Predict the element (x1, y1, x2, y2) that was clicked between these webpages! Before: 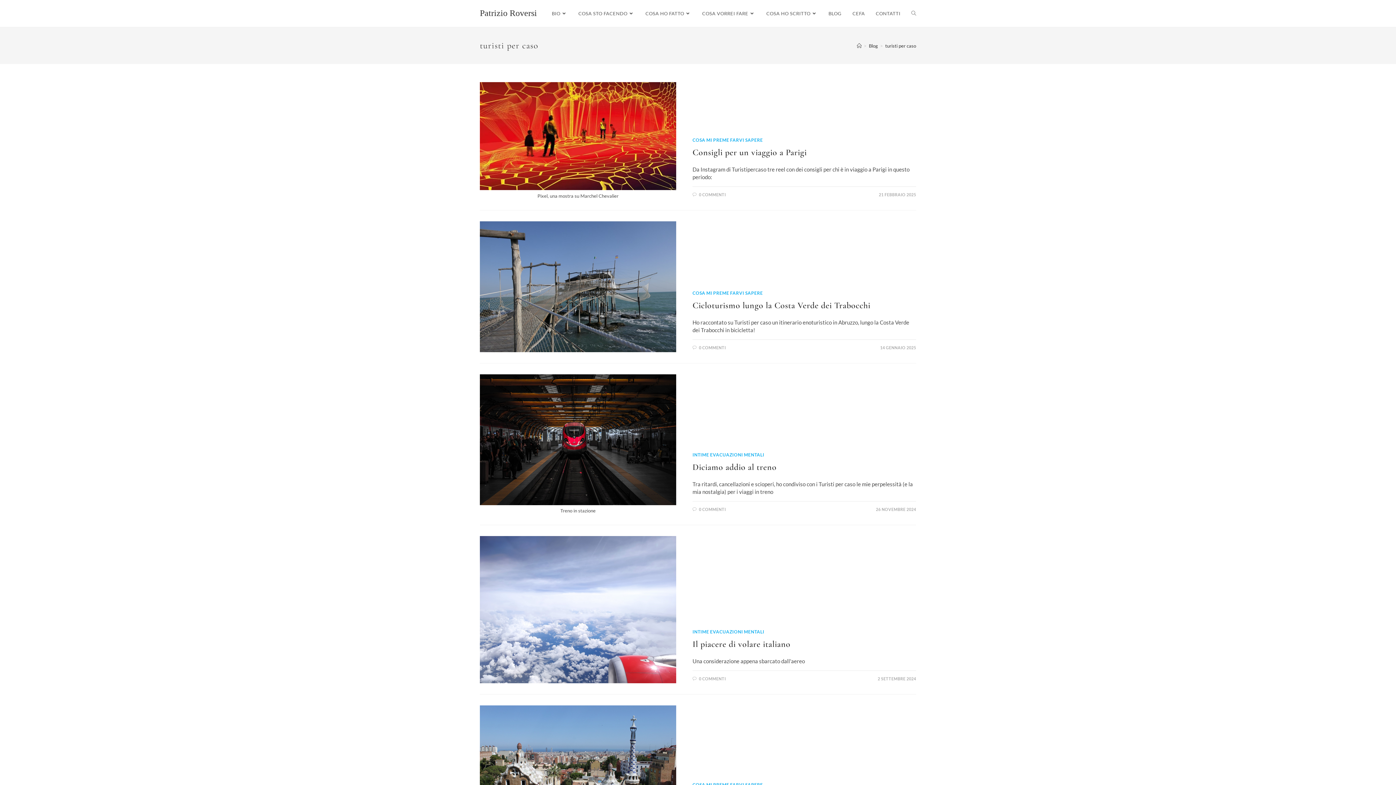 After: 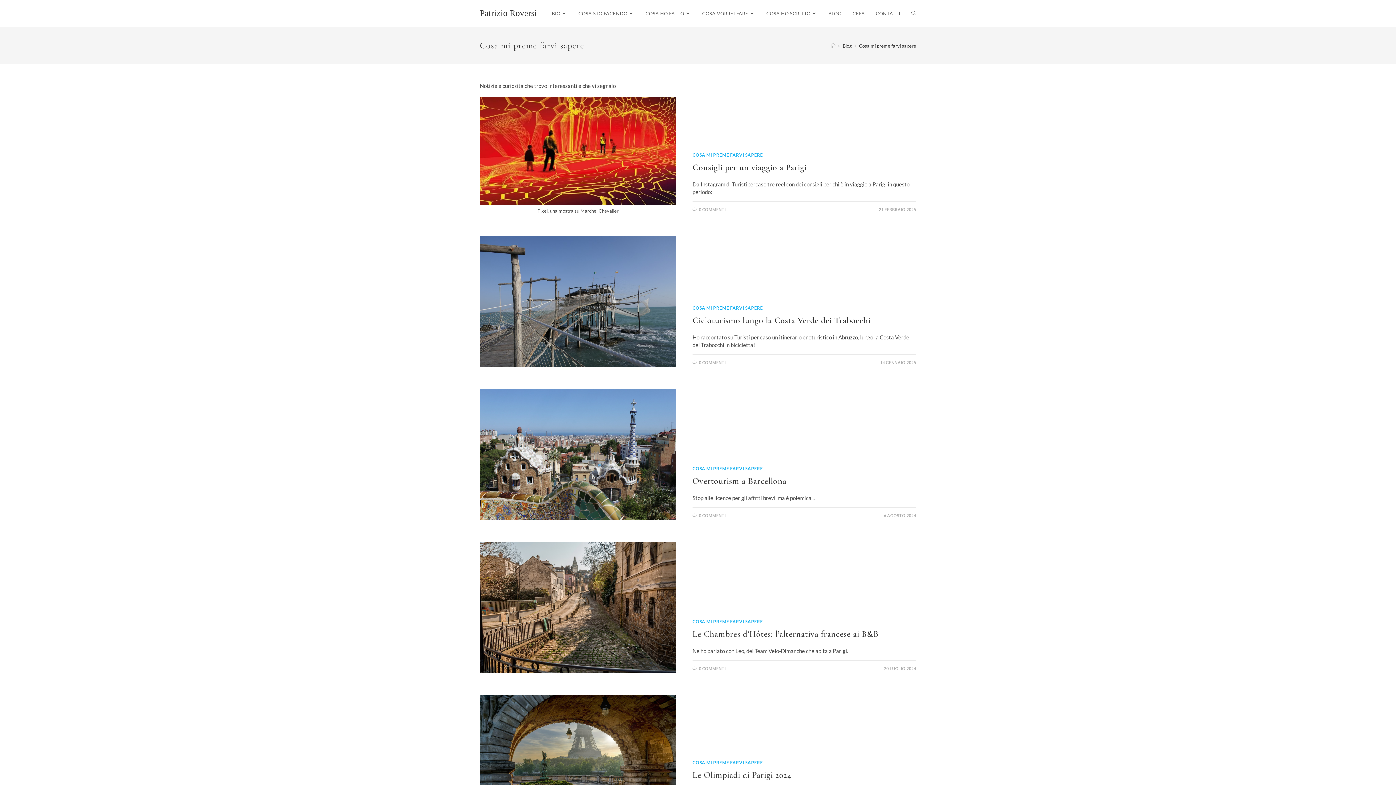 Action: label: COSA MI PREME FARVI SAPERE bbox: (692, 290, 763, 295)